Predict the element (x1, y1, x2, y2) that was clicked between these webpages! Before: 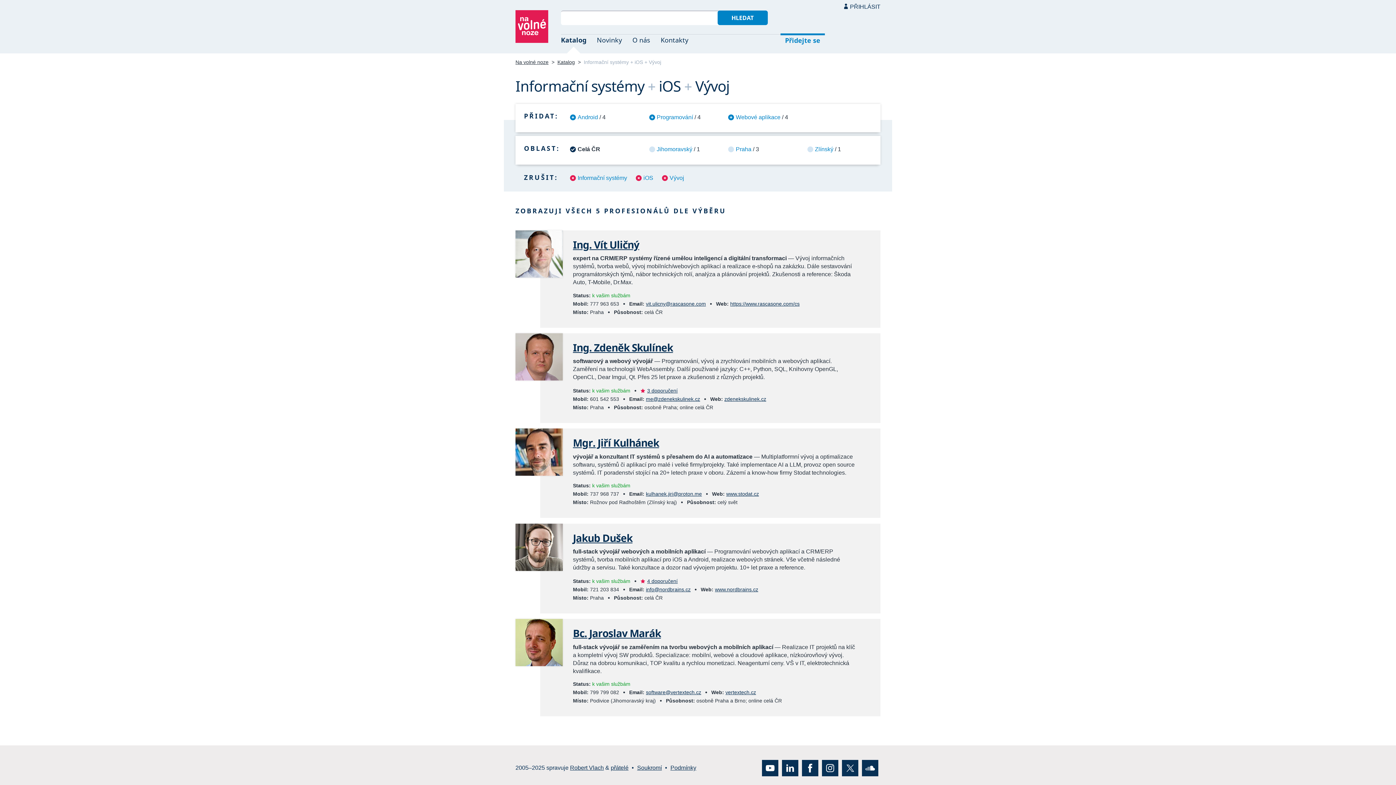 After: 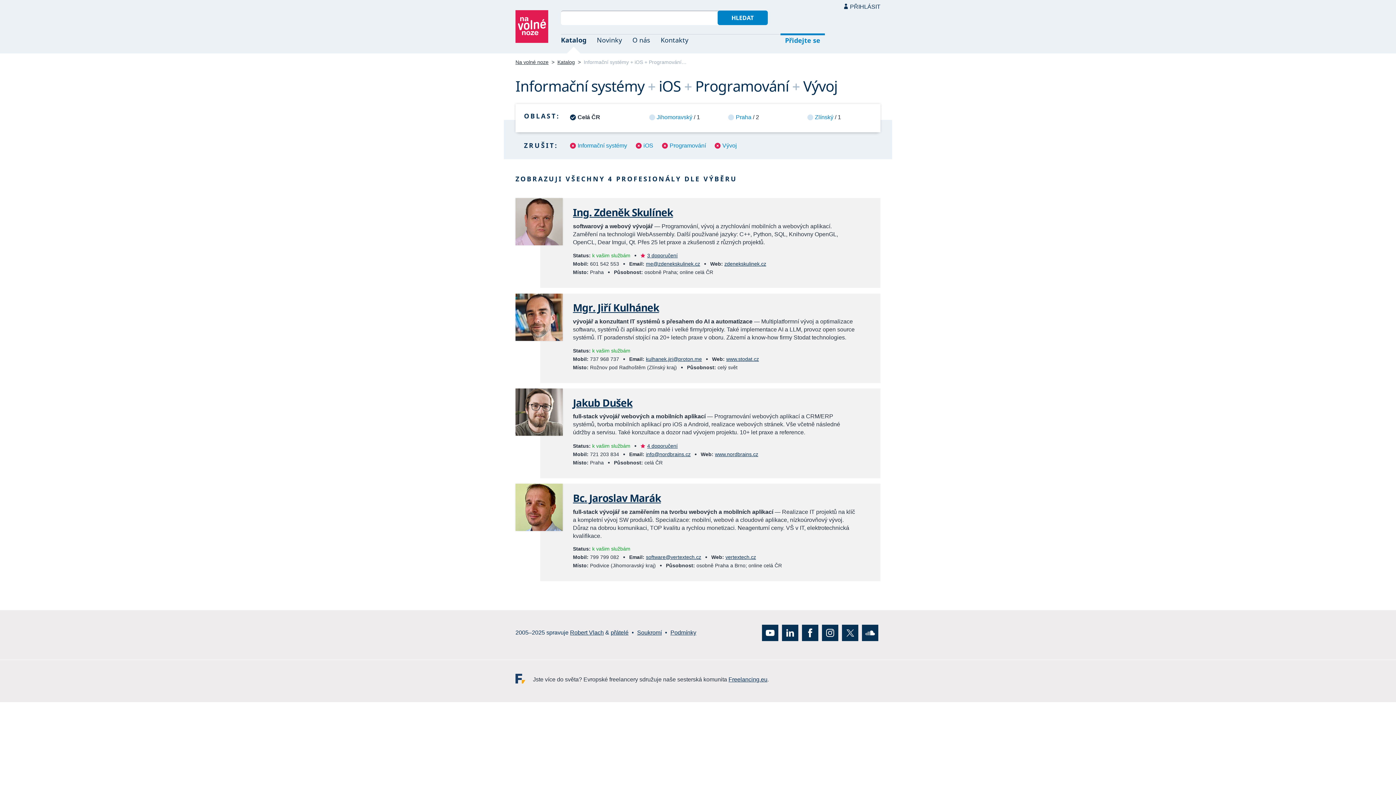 Action: label: Programování bbox: (649, 112, 693, 122)